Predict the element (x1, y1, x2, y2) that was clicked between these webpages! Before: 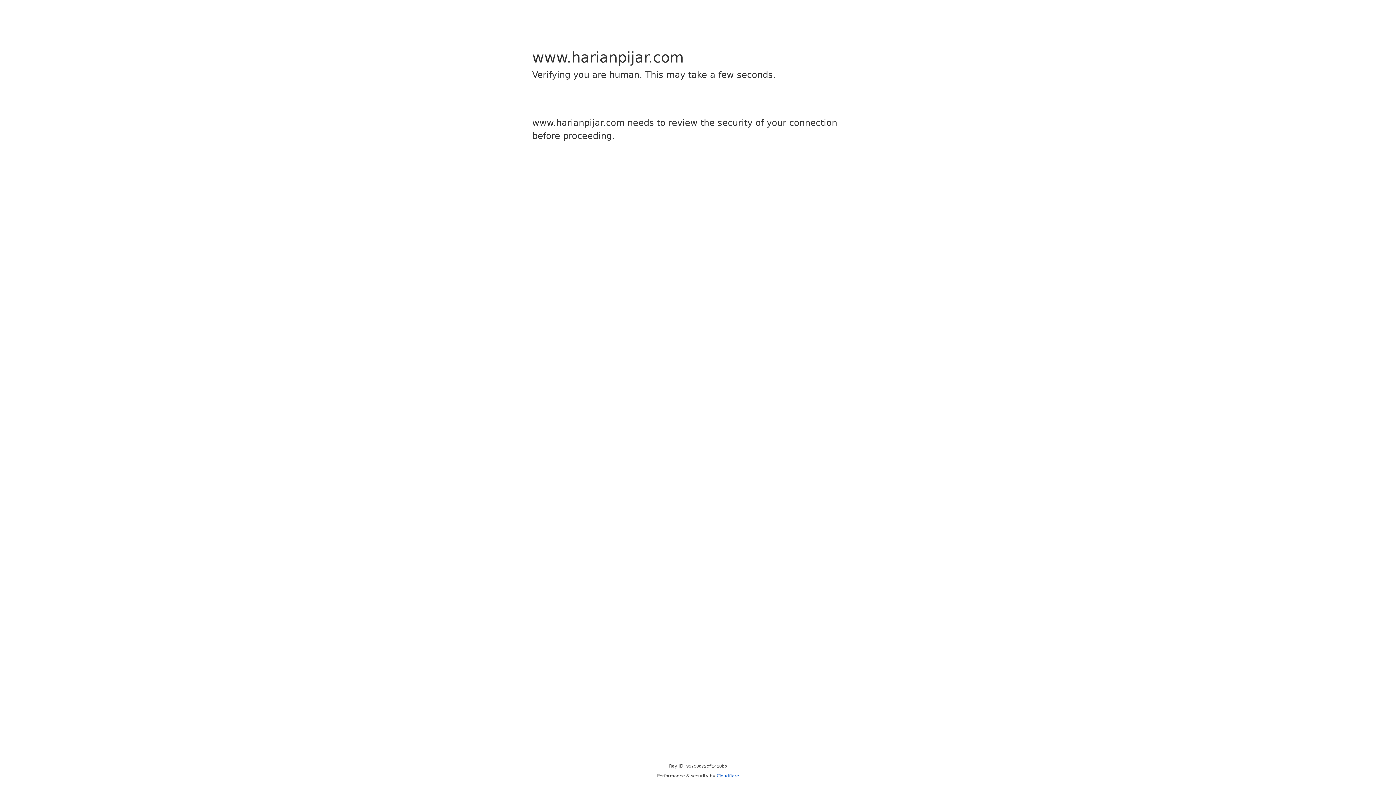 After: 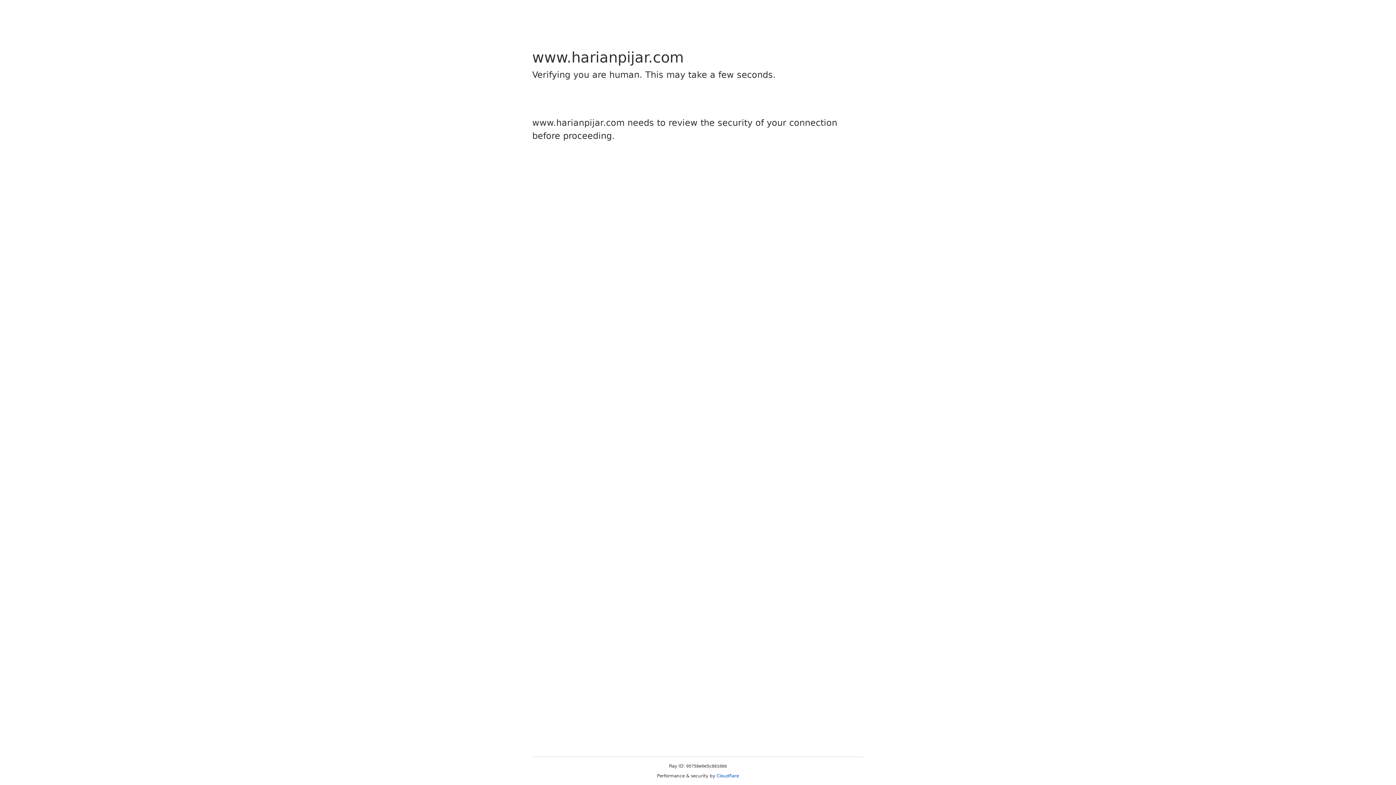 Action: label: Cloudflare bbox: (716, 773, 739, 778)